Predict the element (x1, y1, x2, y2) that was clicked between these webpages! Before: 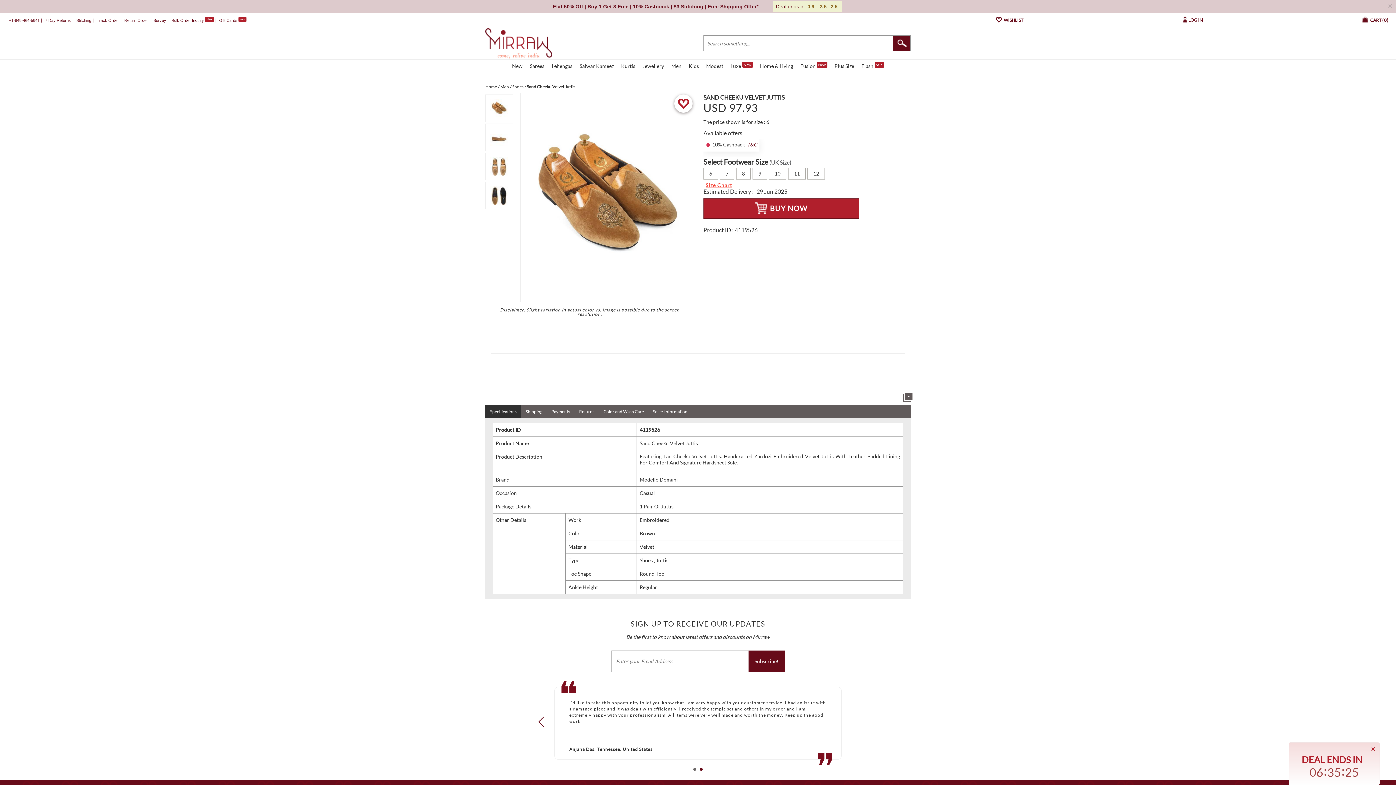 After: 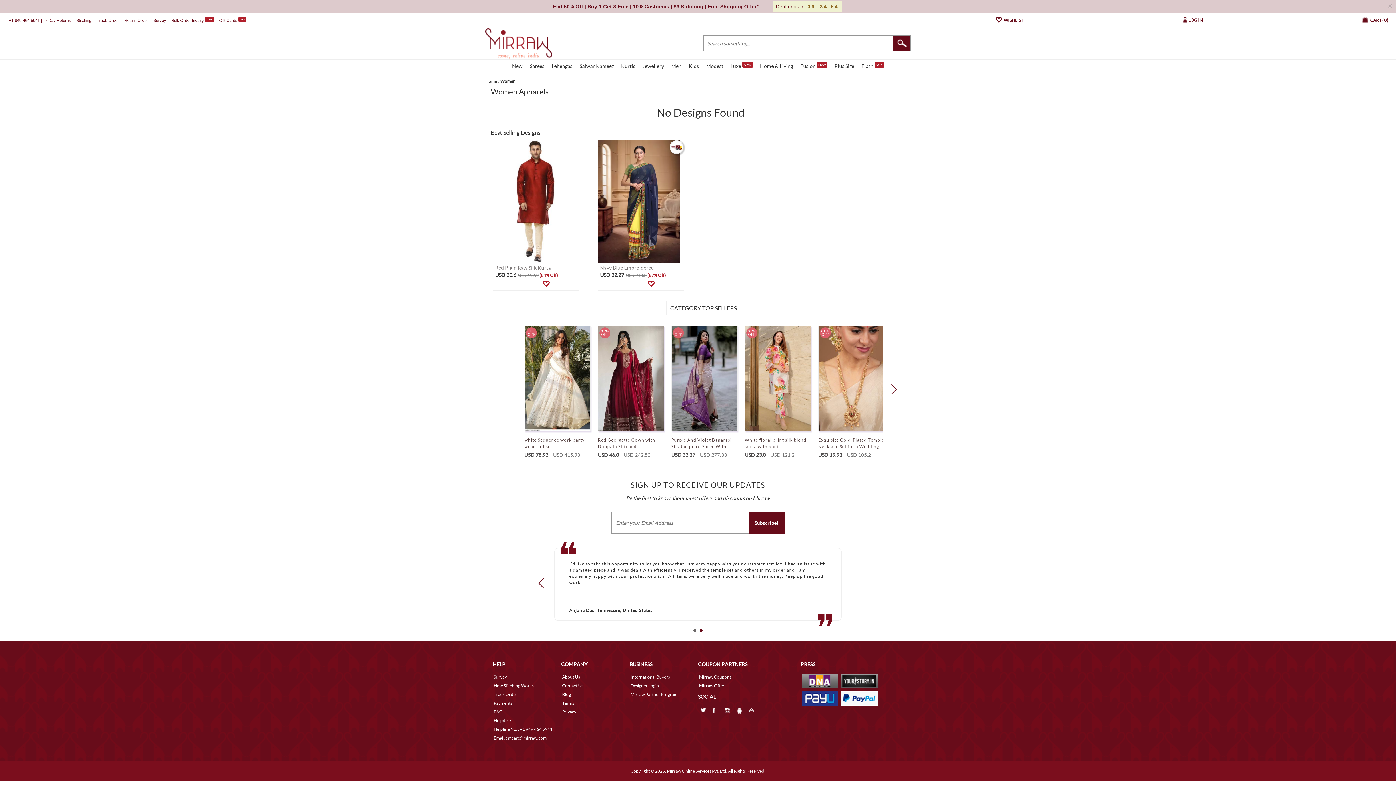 Action: bbox: (861, 61, 884, 69) label: Flash Sale